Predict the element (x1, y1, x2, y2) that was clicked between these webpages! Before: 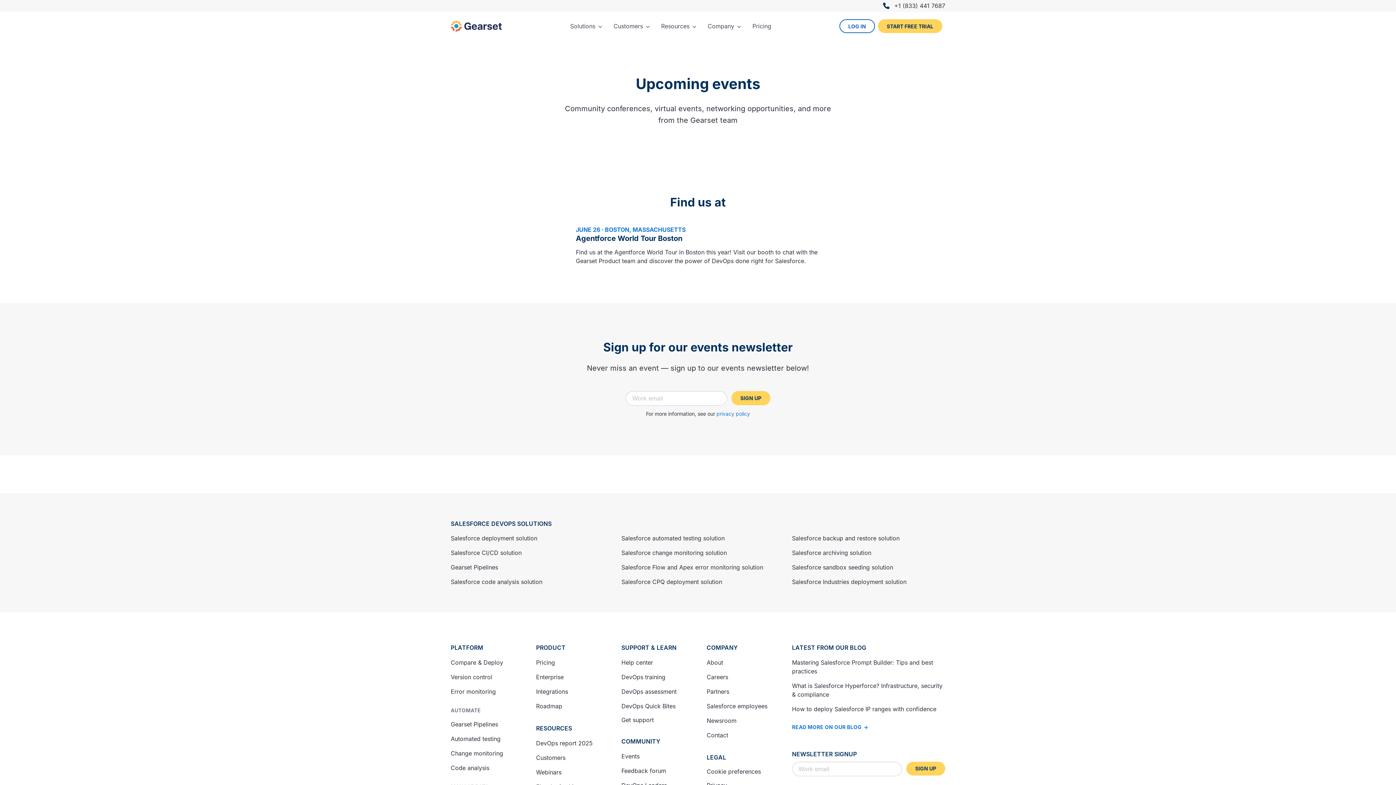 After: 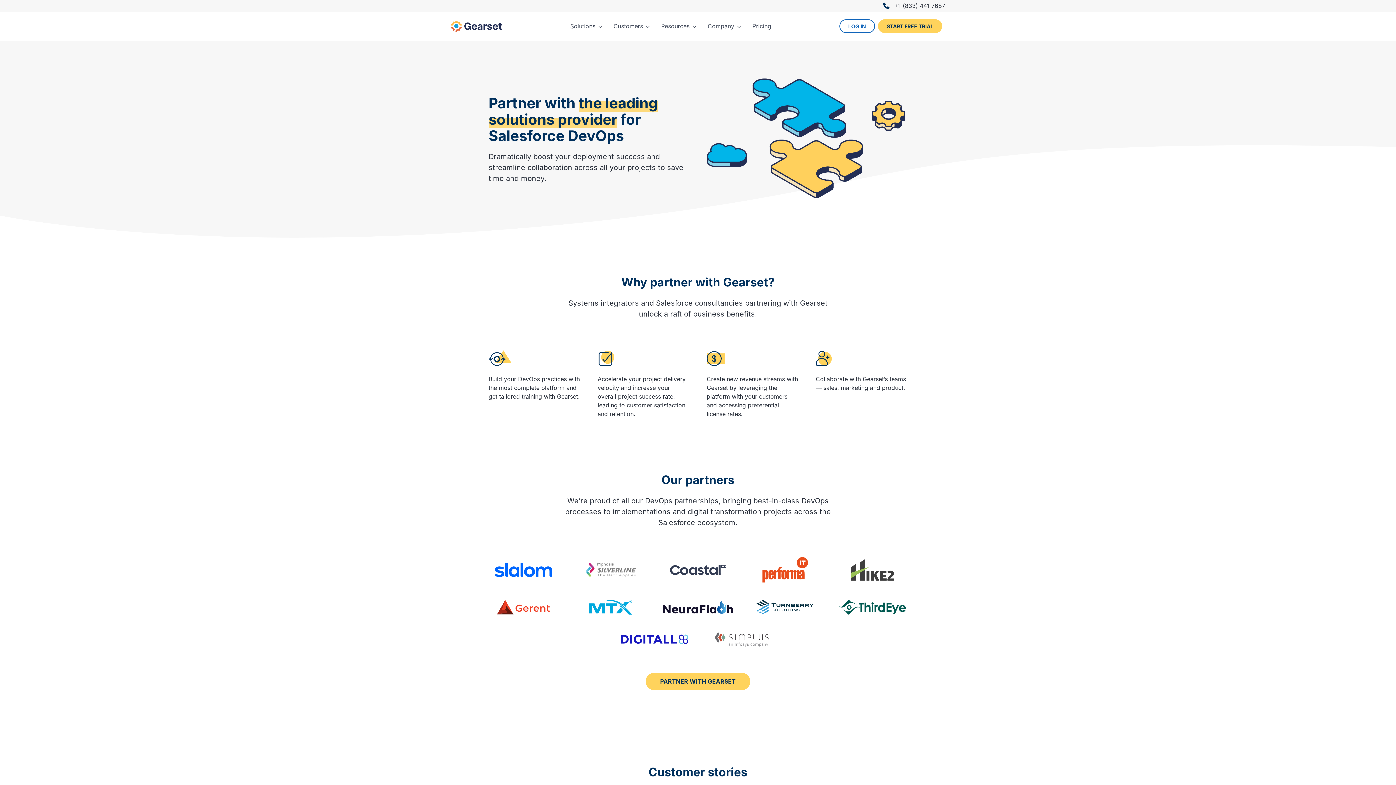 Action: bbox: (706, 684, 774, 699) label: Partners